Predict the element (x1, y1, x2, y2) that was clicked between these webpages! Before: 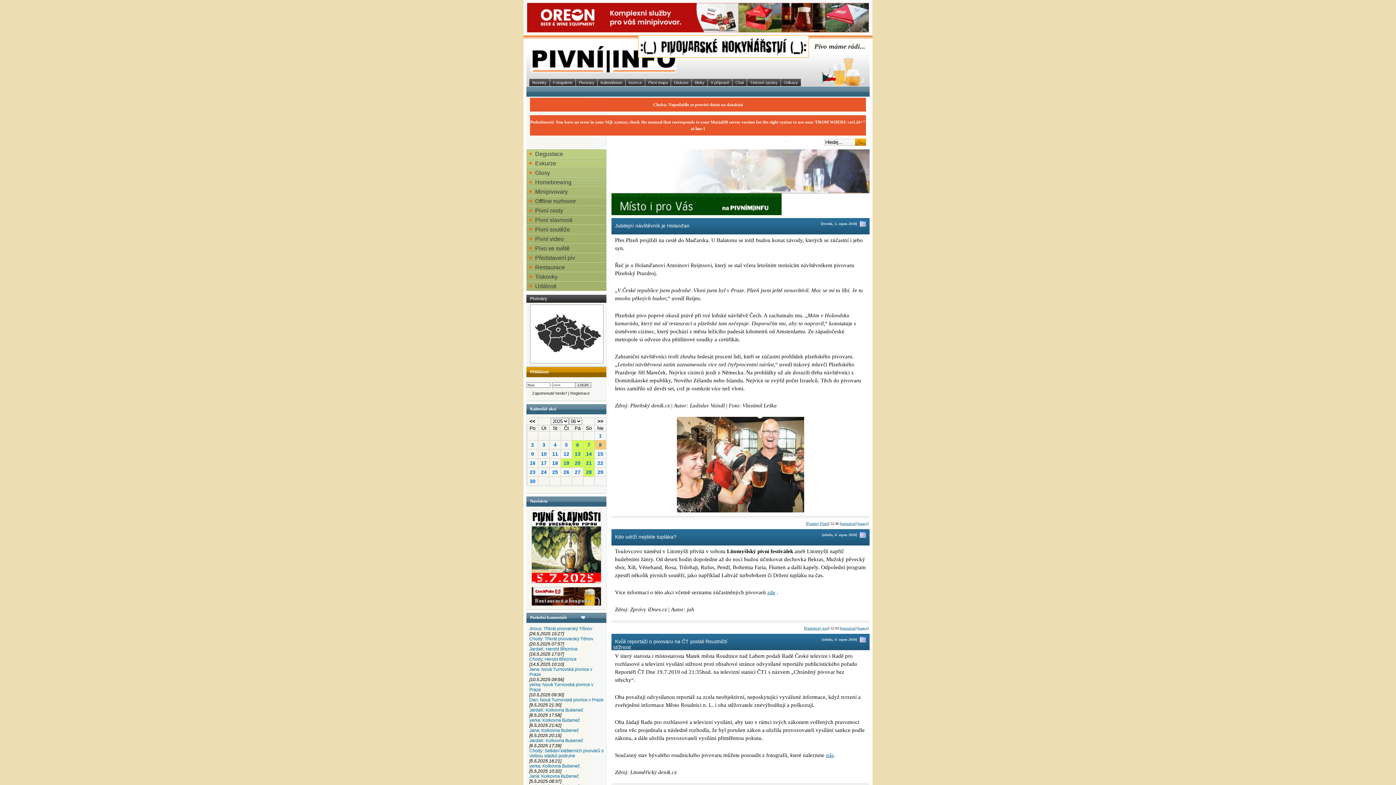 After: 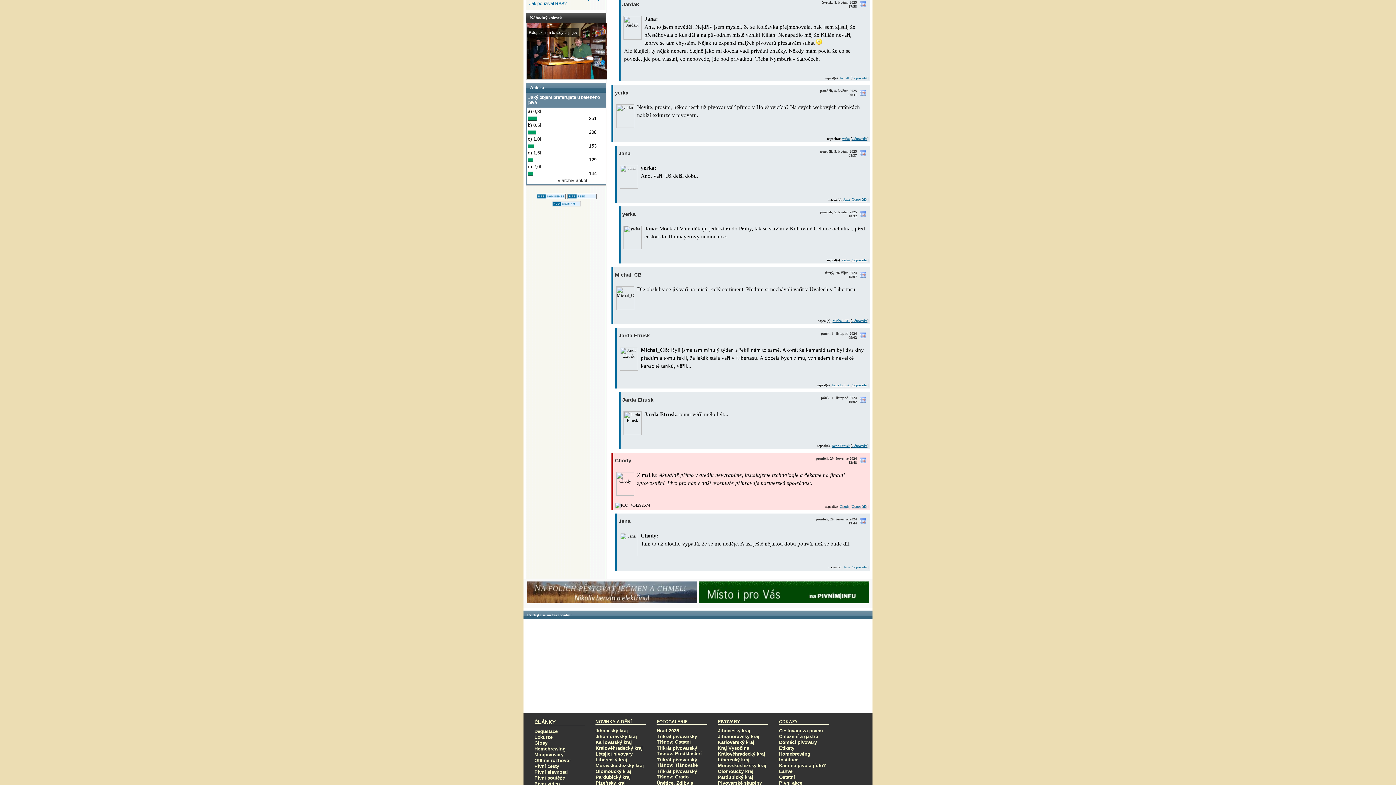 Action: label: JardaK: Kolkovna Bubeneč bbox: (529, 707, 583, 713)